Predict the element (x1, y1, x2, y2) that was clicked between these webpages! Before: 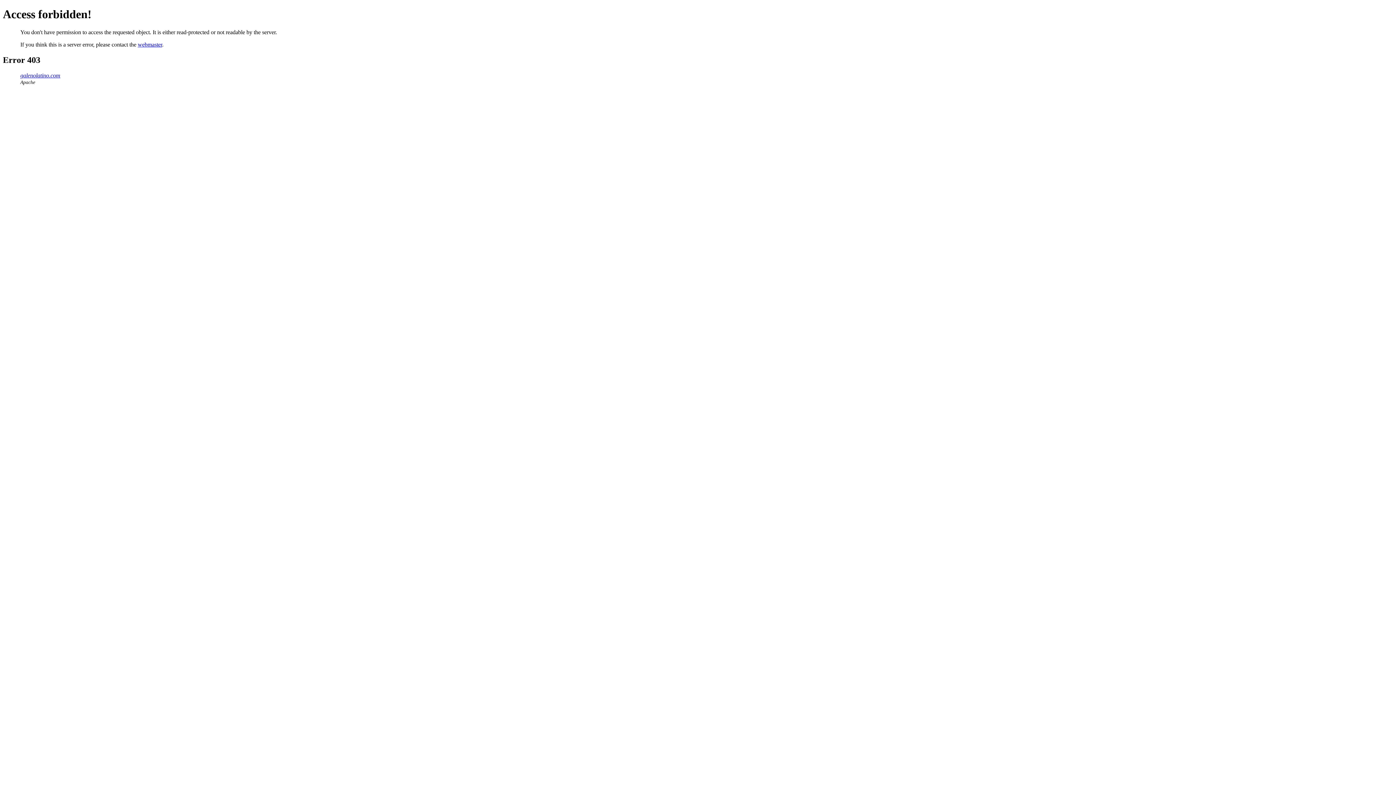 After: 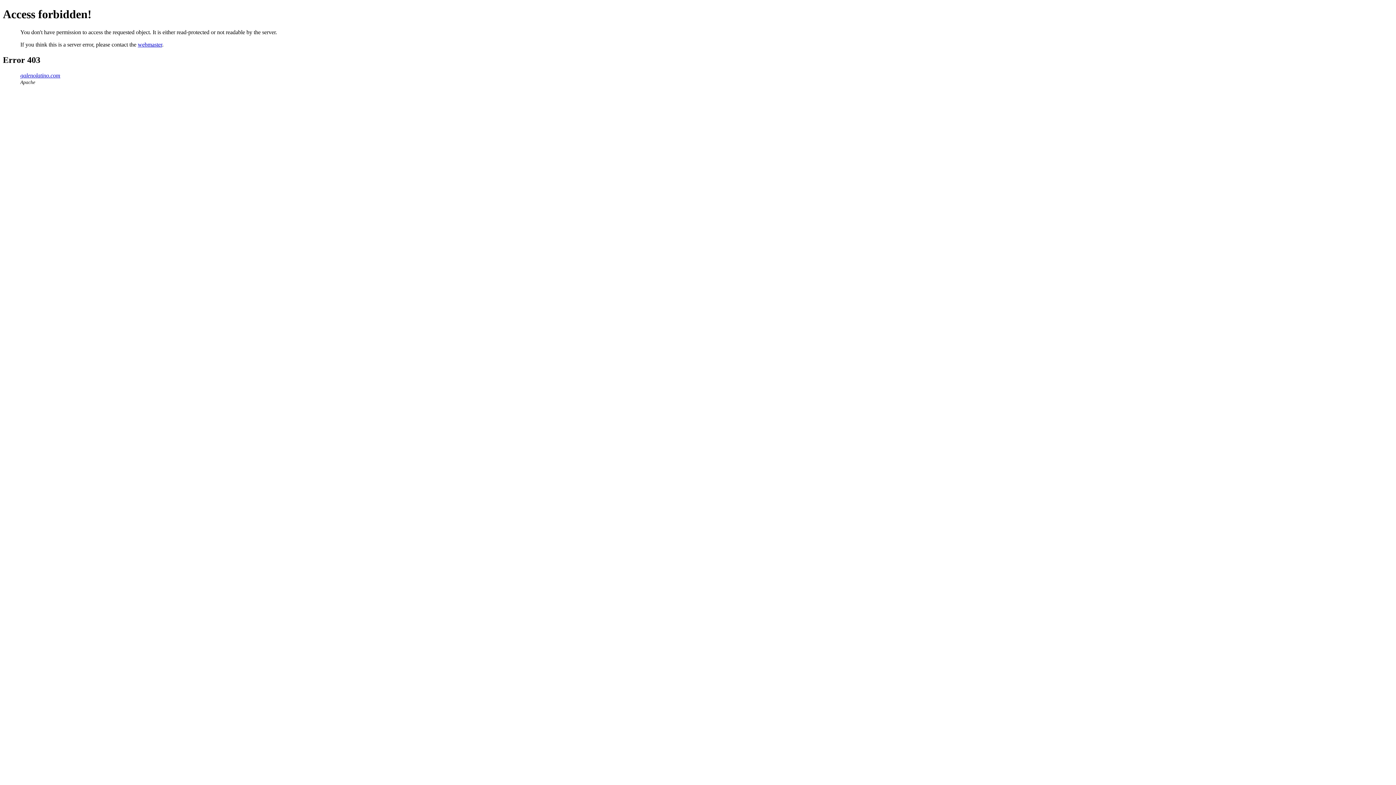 Action: label: webmaster bbox: (137, 41, 162, 47)